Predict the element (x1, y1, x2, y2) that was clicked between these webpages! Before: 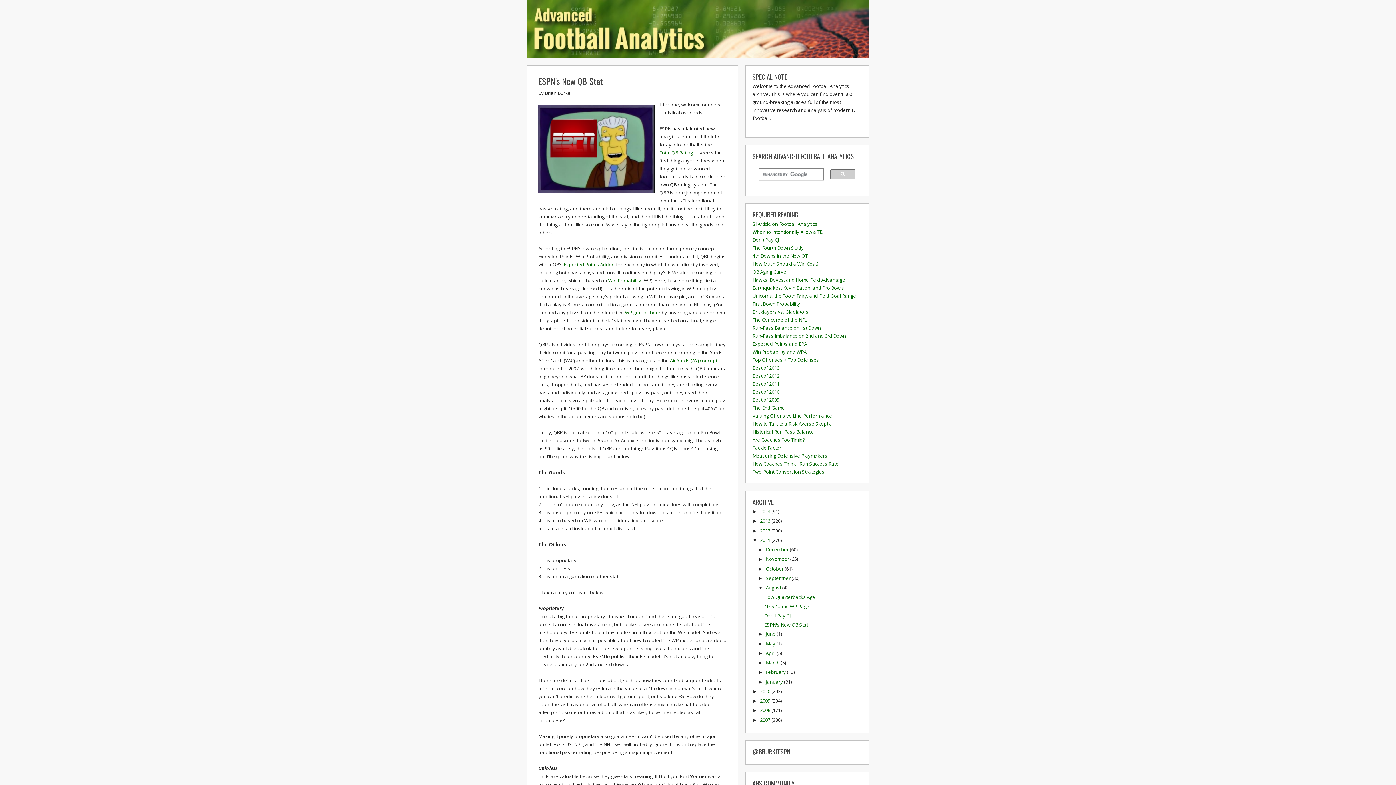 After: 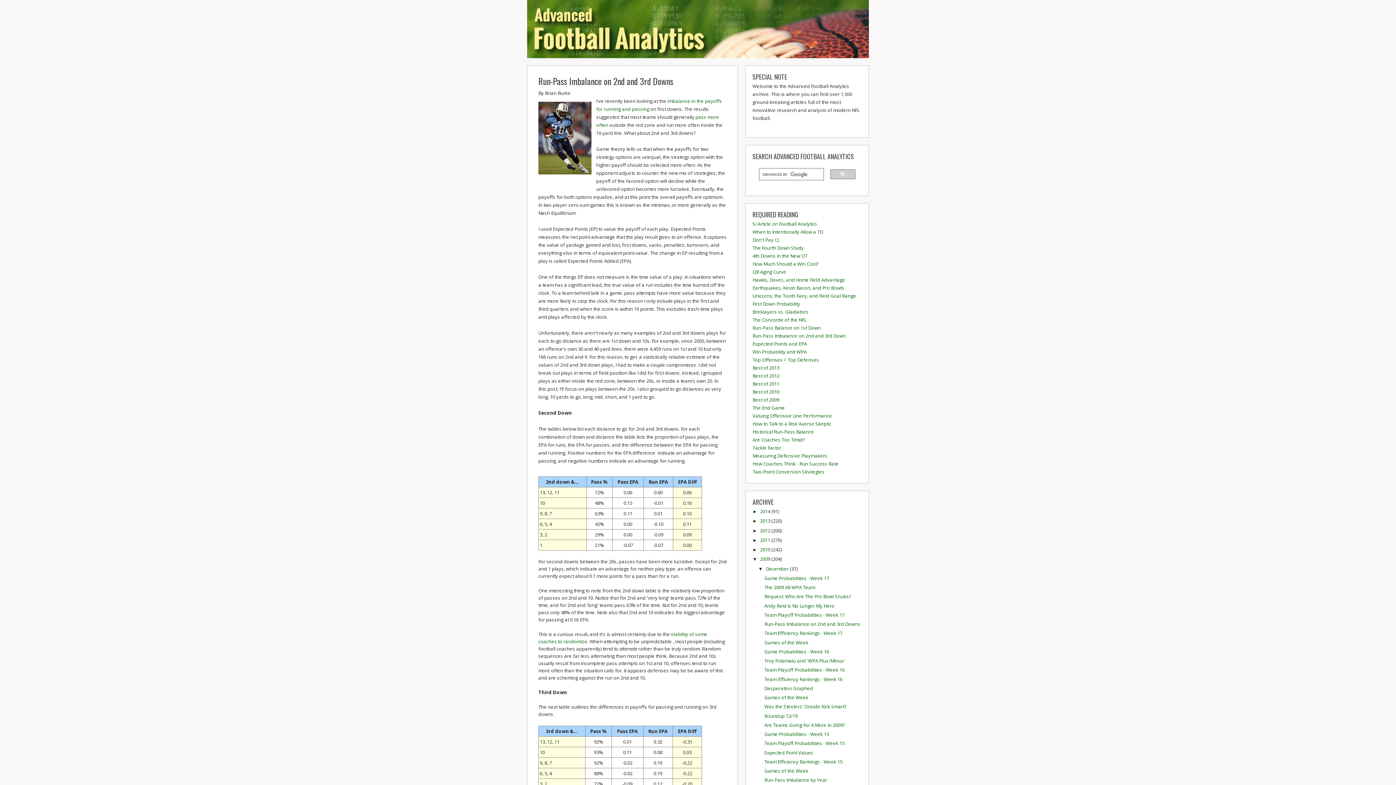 Action: label: Run-Pass Imbalance on 2nd and 3rd Down bbox: (752, 332, 846, 339)